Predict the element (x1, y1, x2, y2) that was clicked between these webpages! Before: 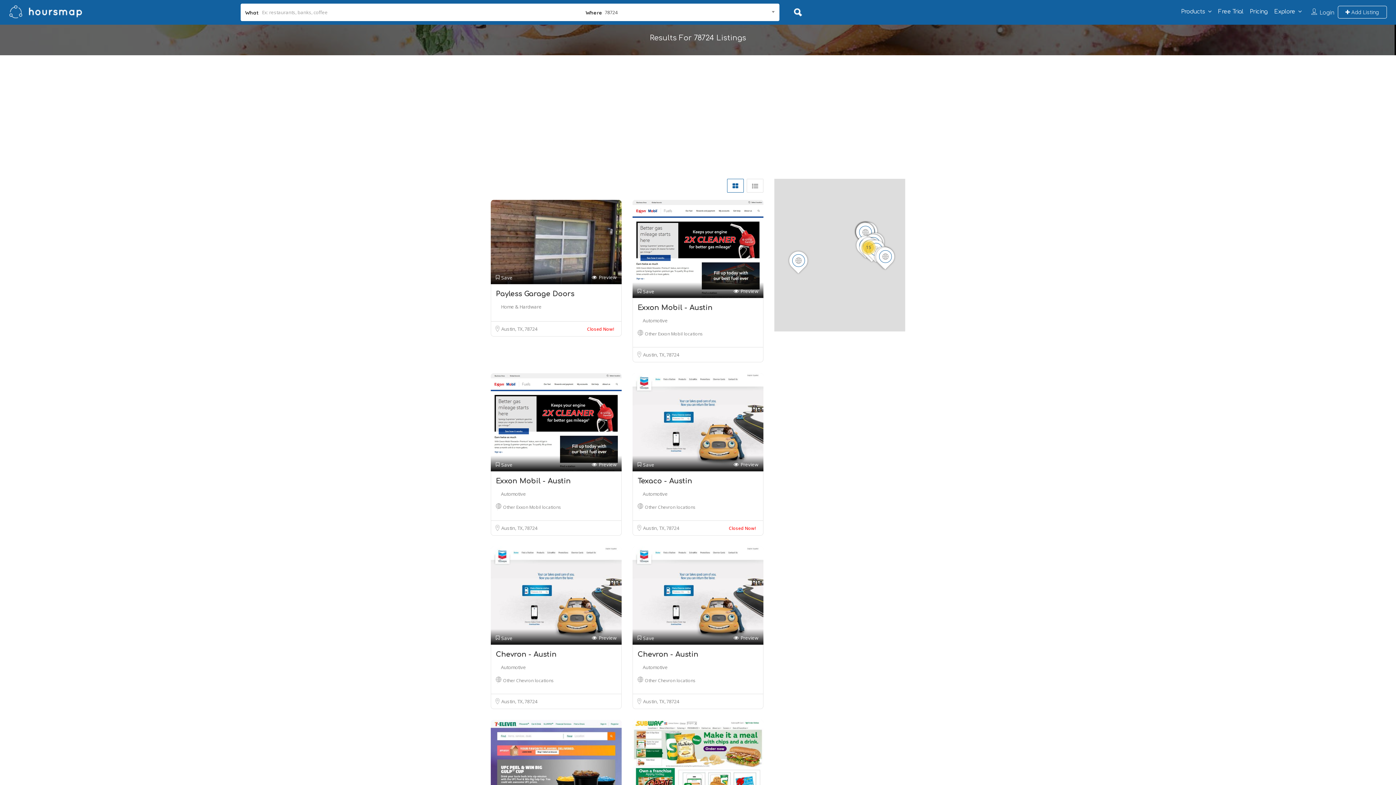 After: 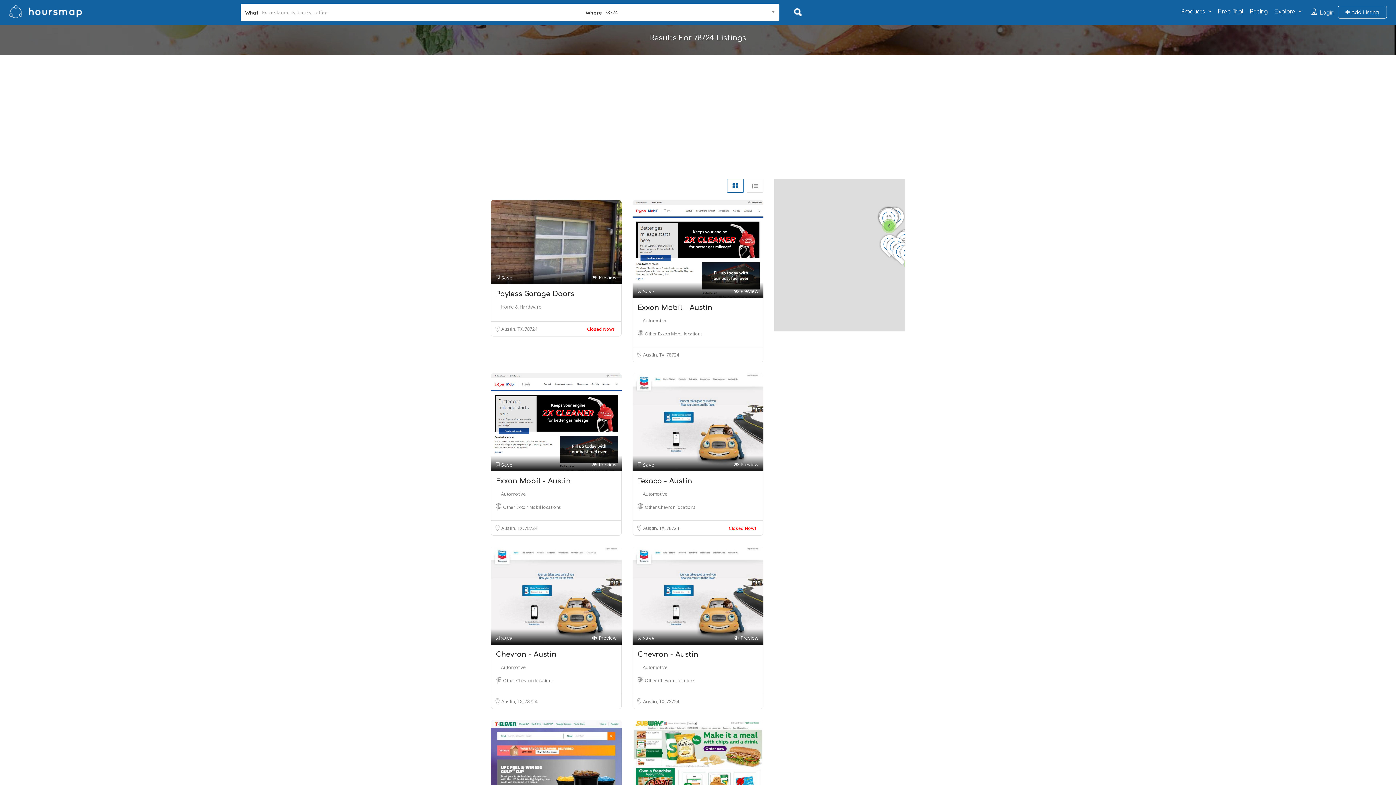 Action: label: + bbox: (778, 182, 788, 192)